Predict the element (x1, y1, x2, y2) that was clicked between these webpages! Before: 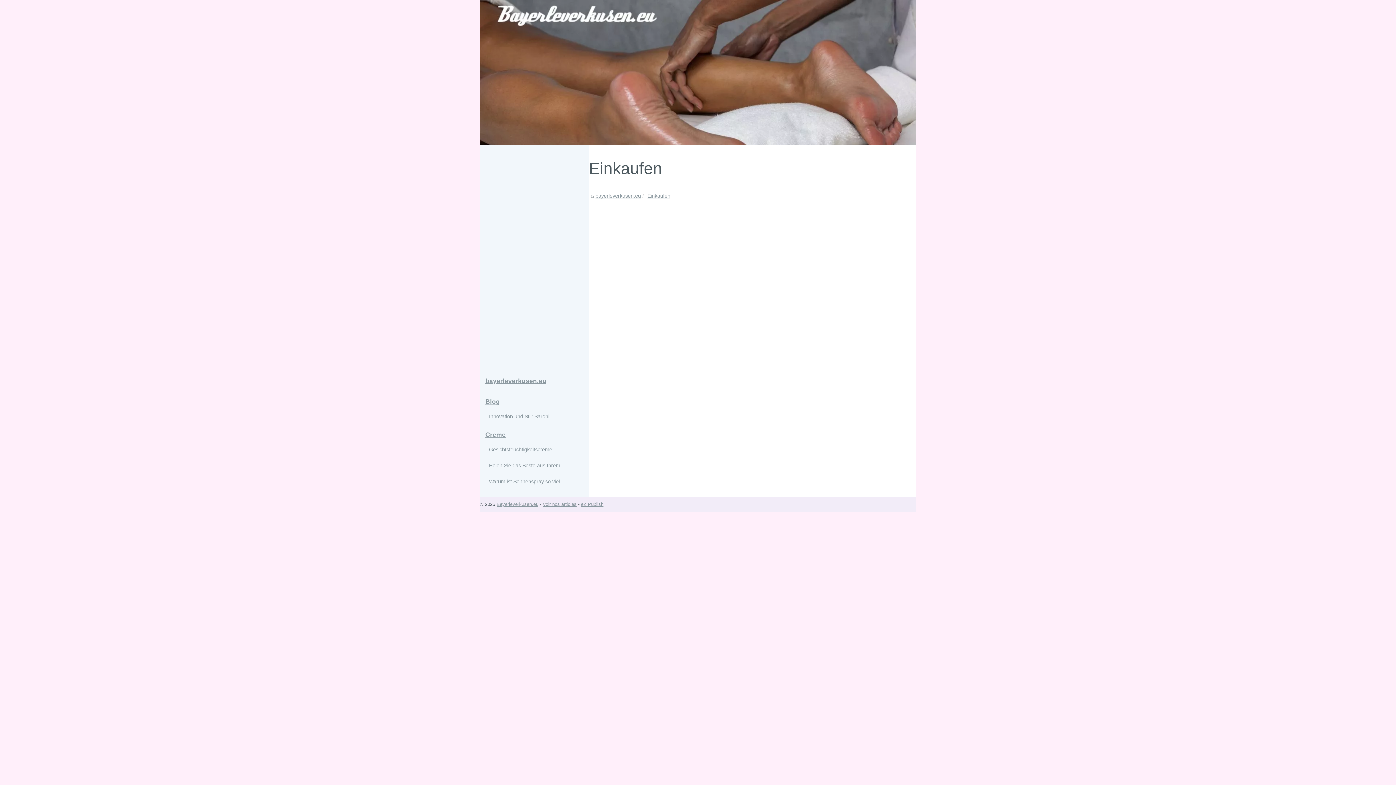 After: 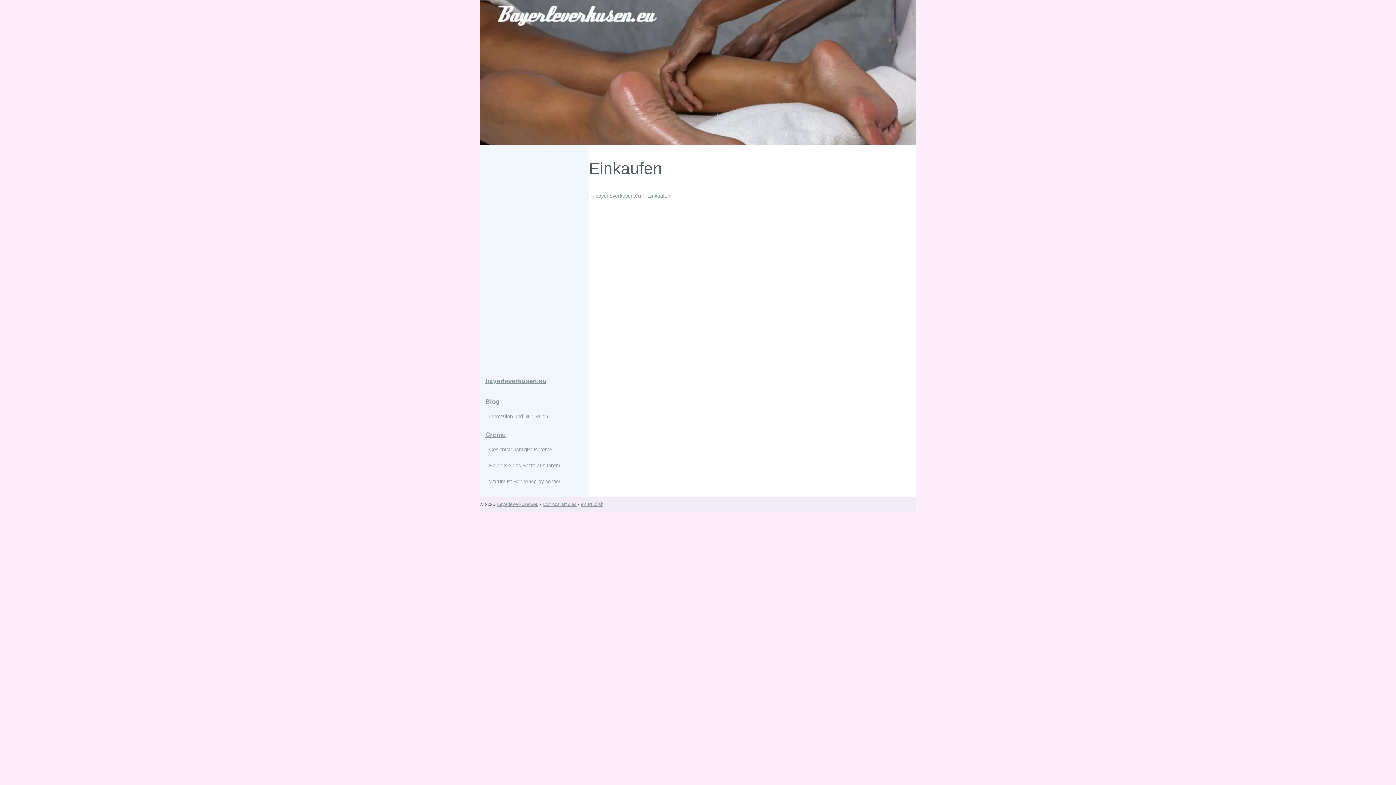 Action: bbox: (542, 501, 576, 507) label: Voir nos articles